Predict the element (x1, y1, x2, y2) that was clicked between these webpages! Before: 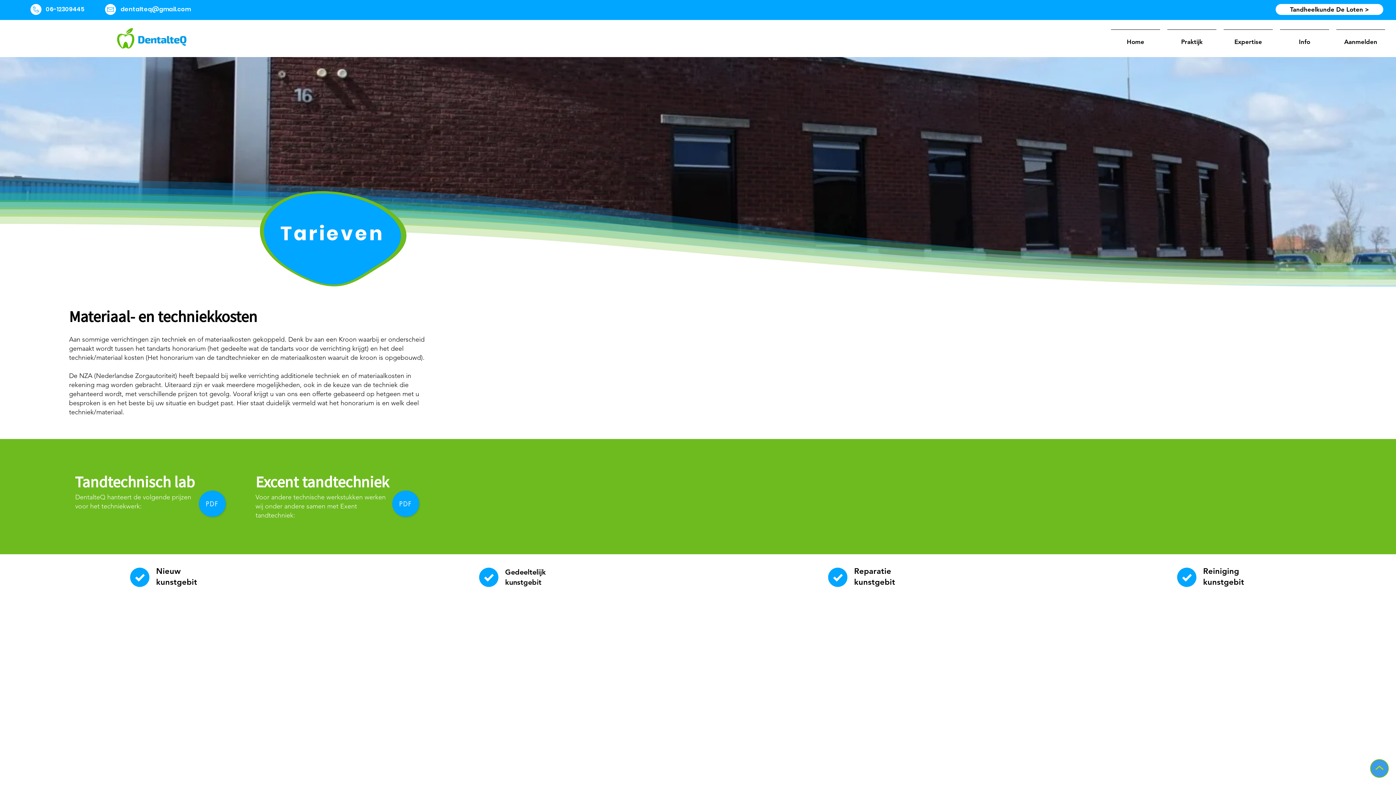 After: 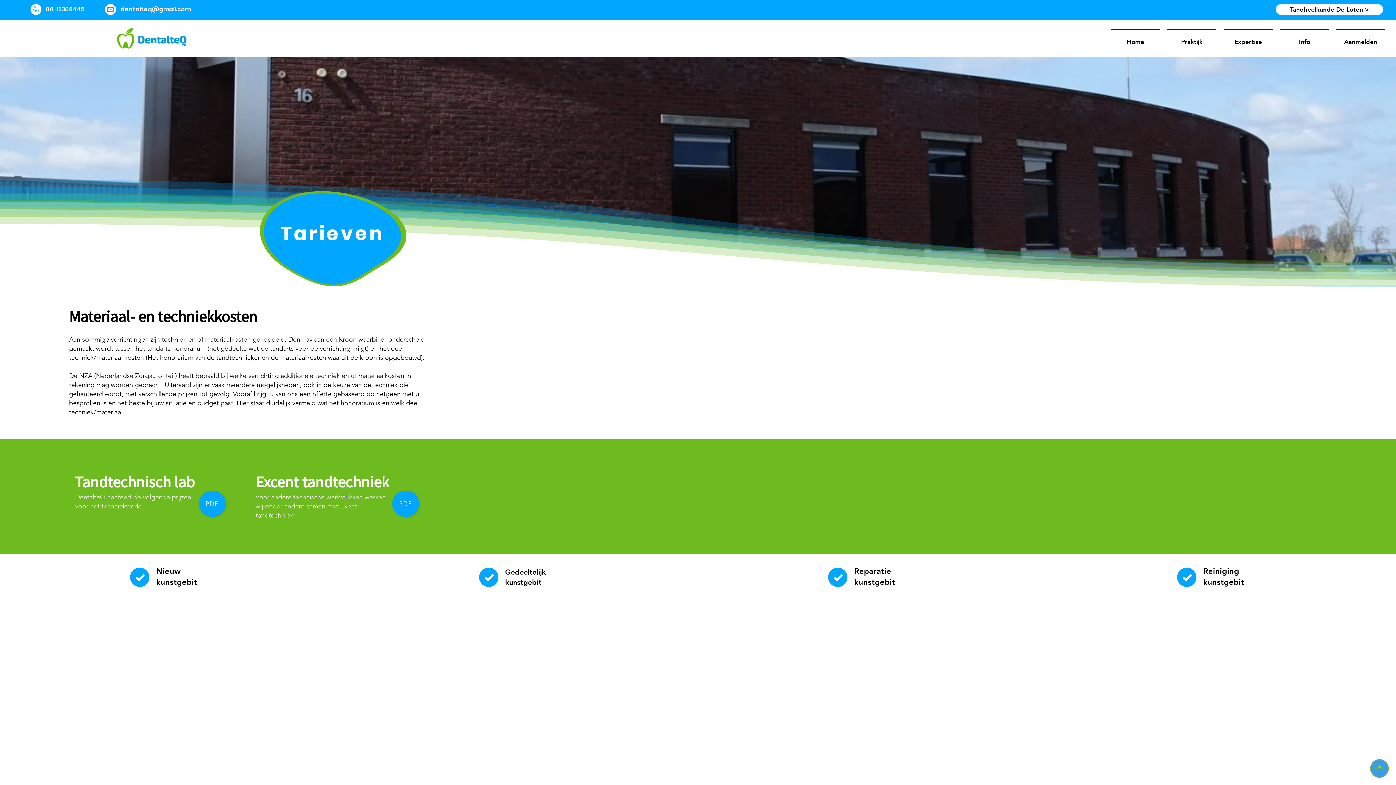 Action: bbox: (105, 4, 116, 14)